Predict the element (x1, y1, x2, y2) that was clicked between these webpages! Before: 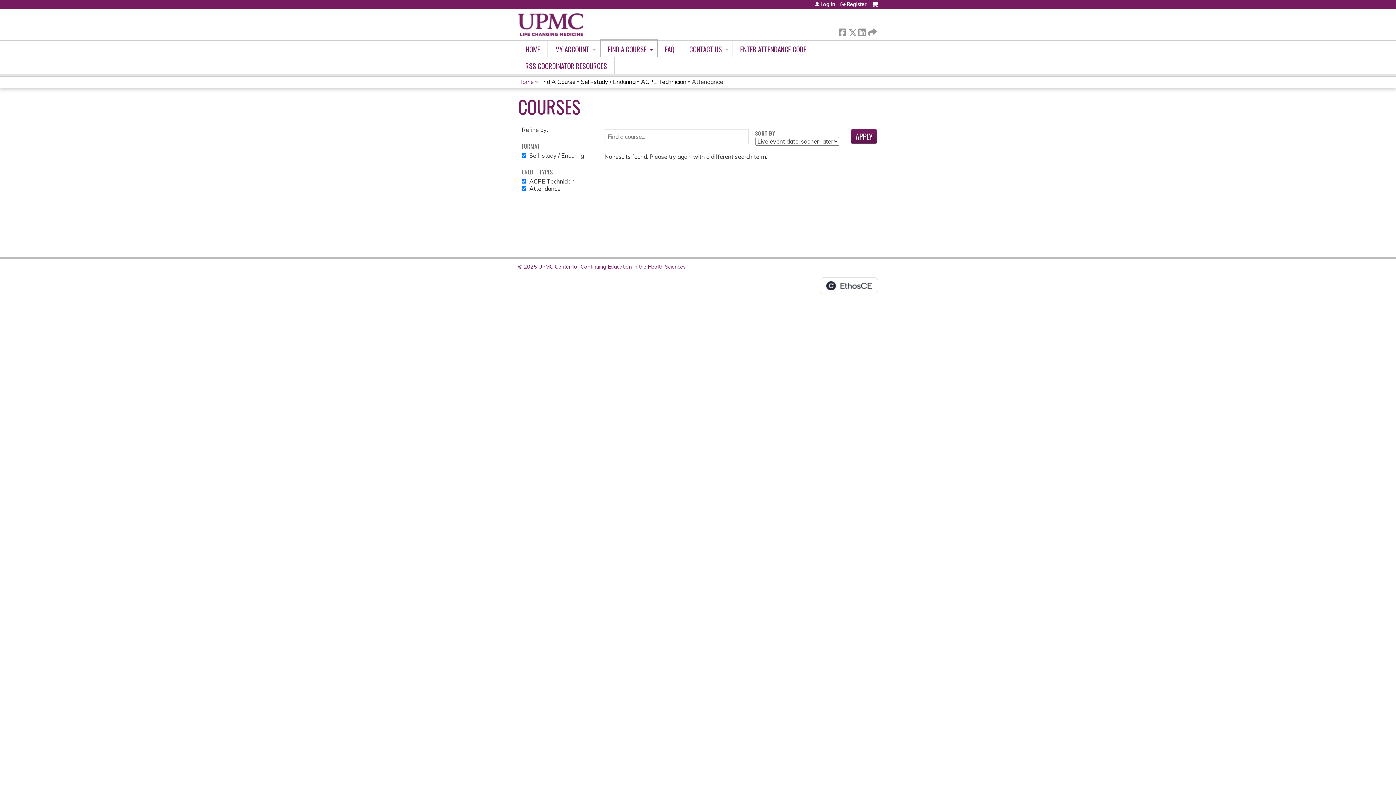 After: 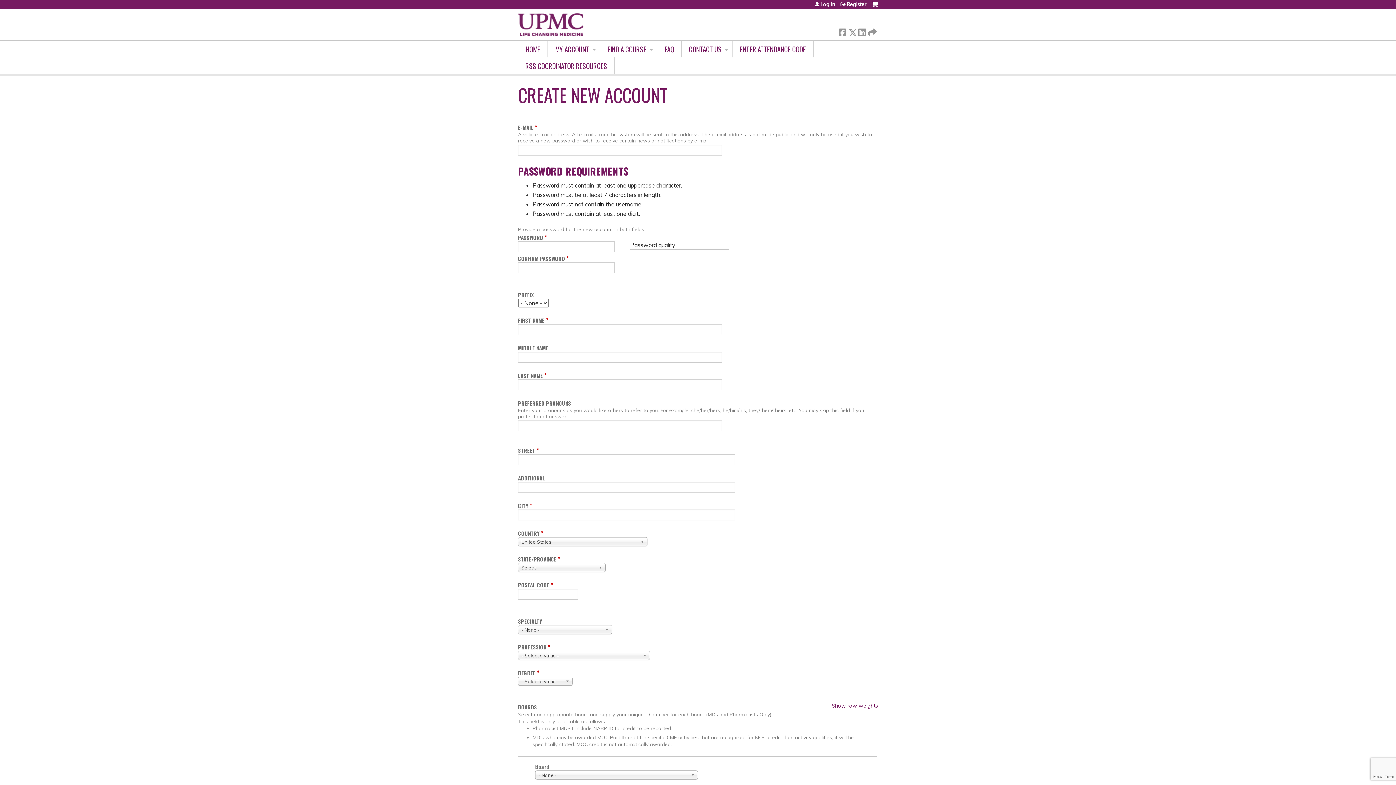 Action: label: Register bbox: (840, 1, 866, 6)